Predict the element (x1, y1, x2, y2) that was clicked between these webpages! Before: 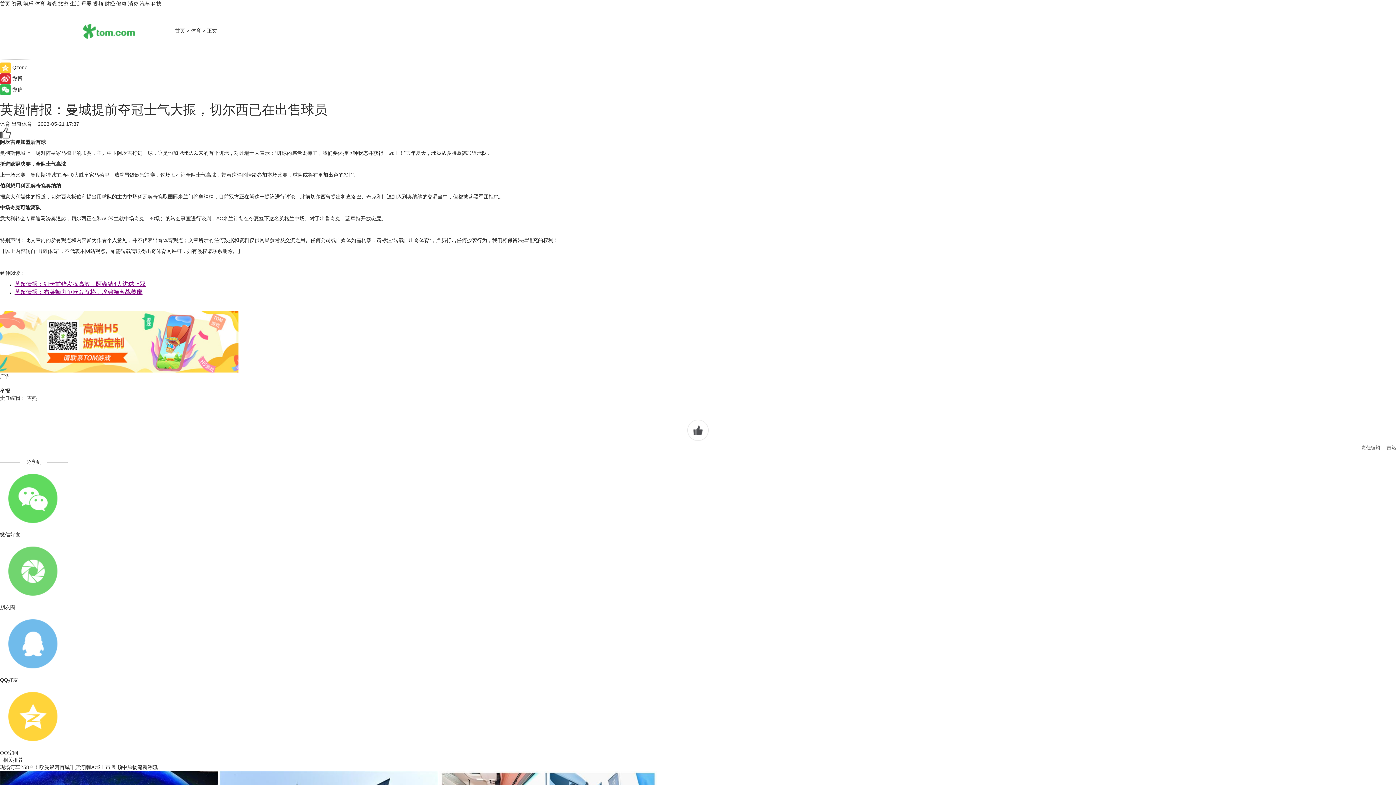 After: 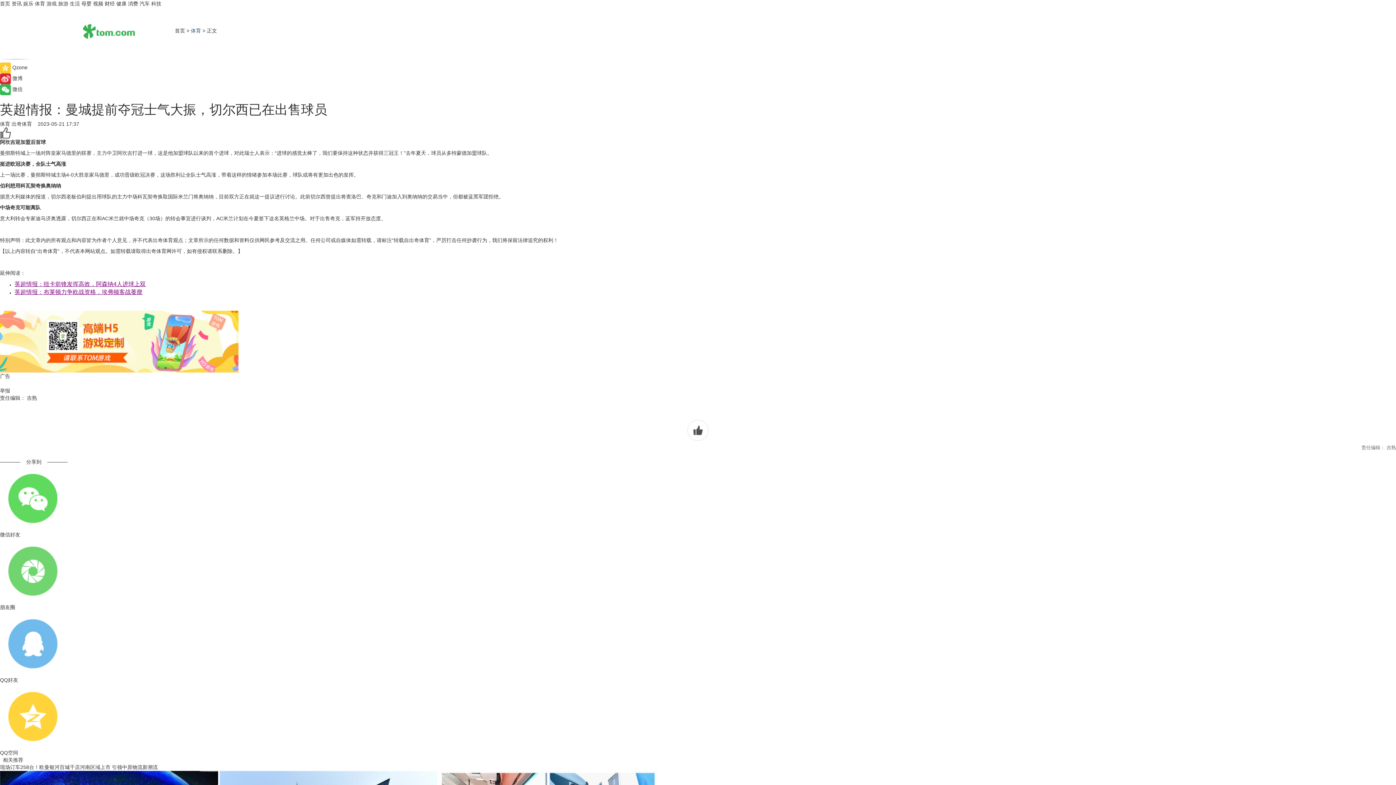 Action: bbox: (190, 27, 201, 33) label: 体育